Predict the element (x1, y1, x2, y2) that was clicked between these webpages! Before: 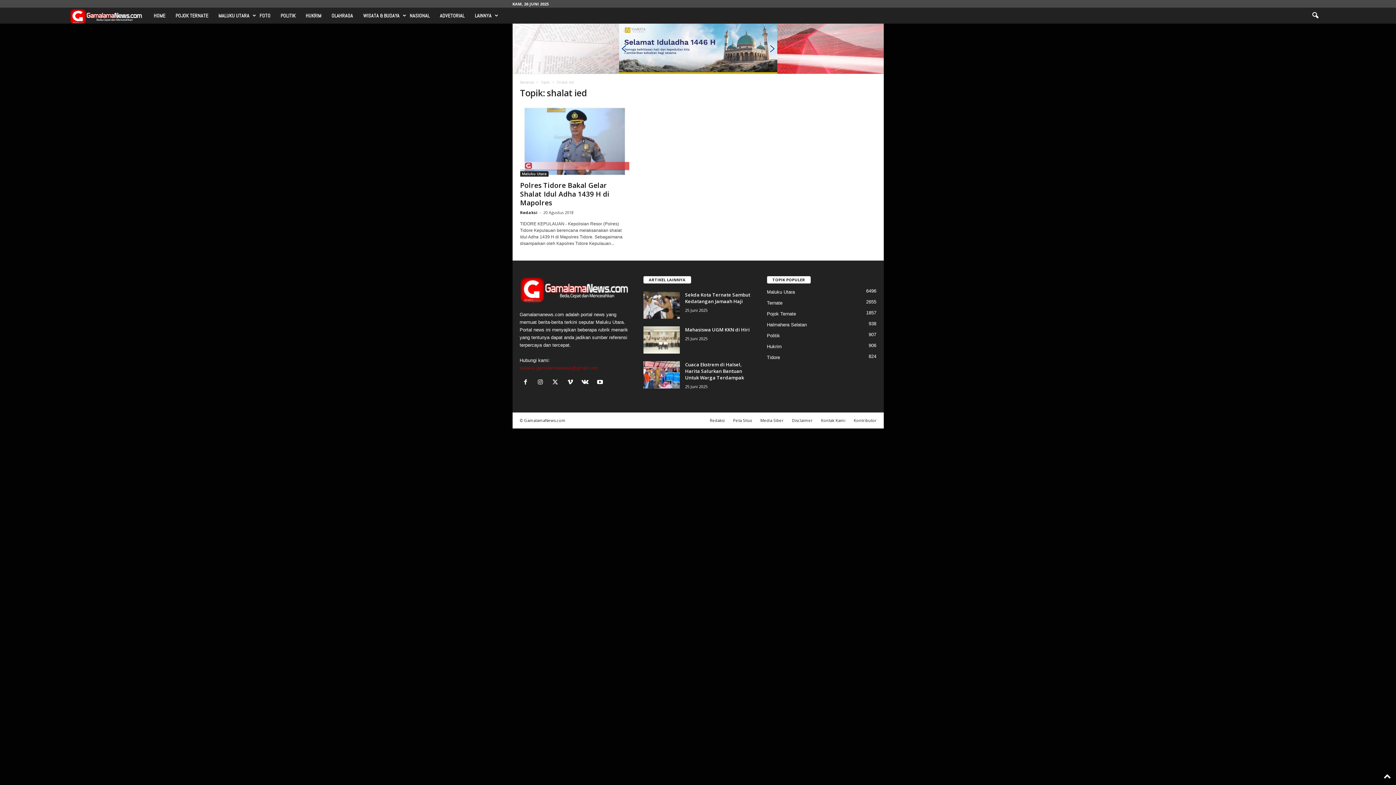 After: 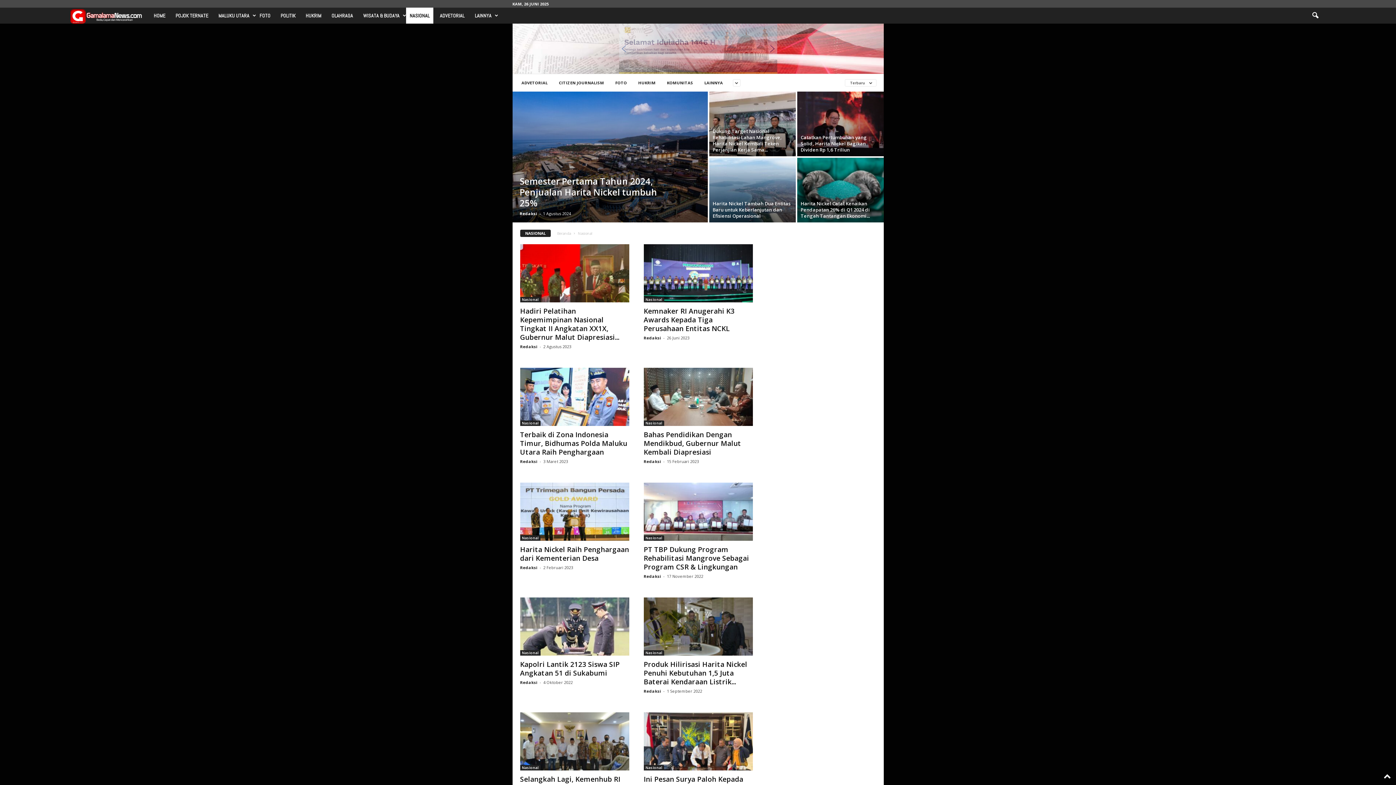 Action: bbox: (406, 7, 433, 23) label: NASIONAL